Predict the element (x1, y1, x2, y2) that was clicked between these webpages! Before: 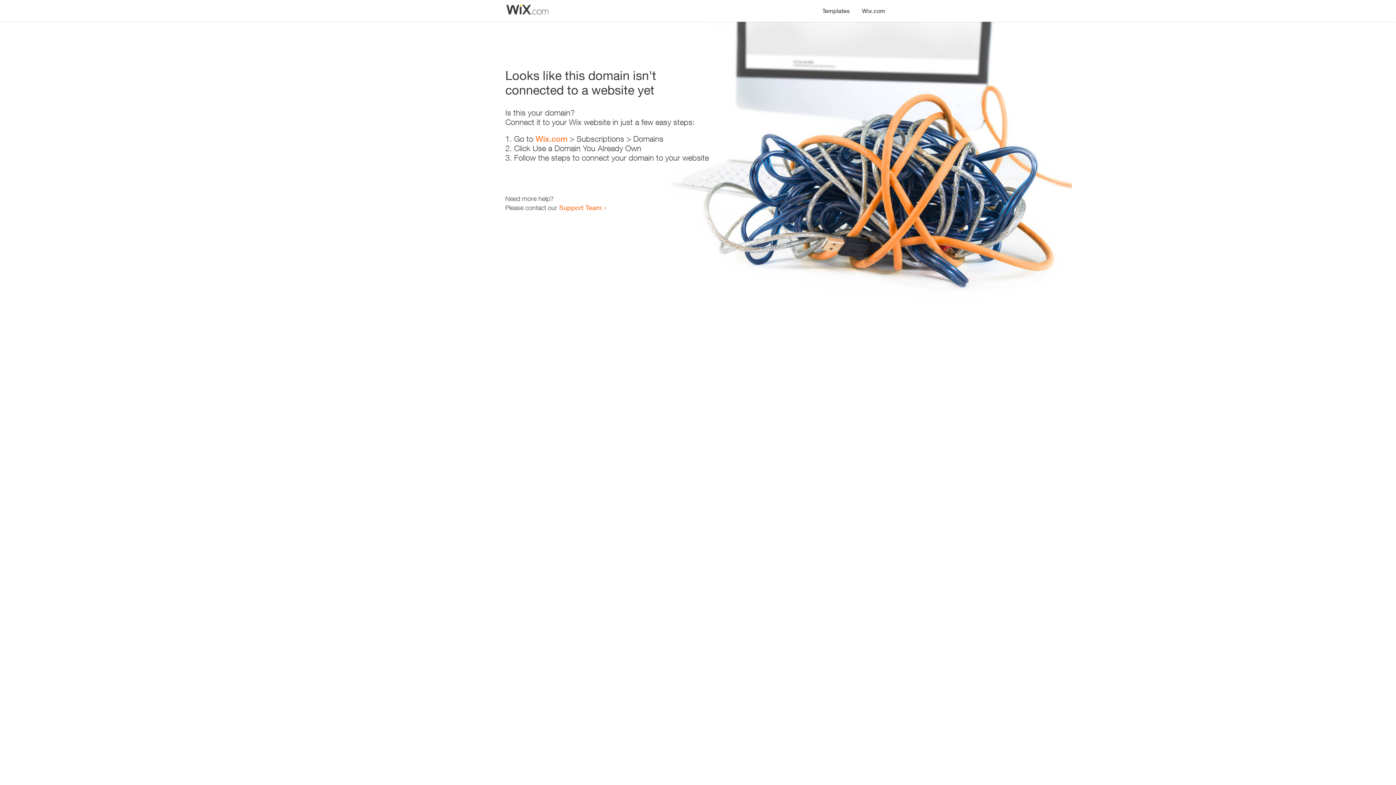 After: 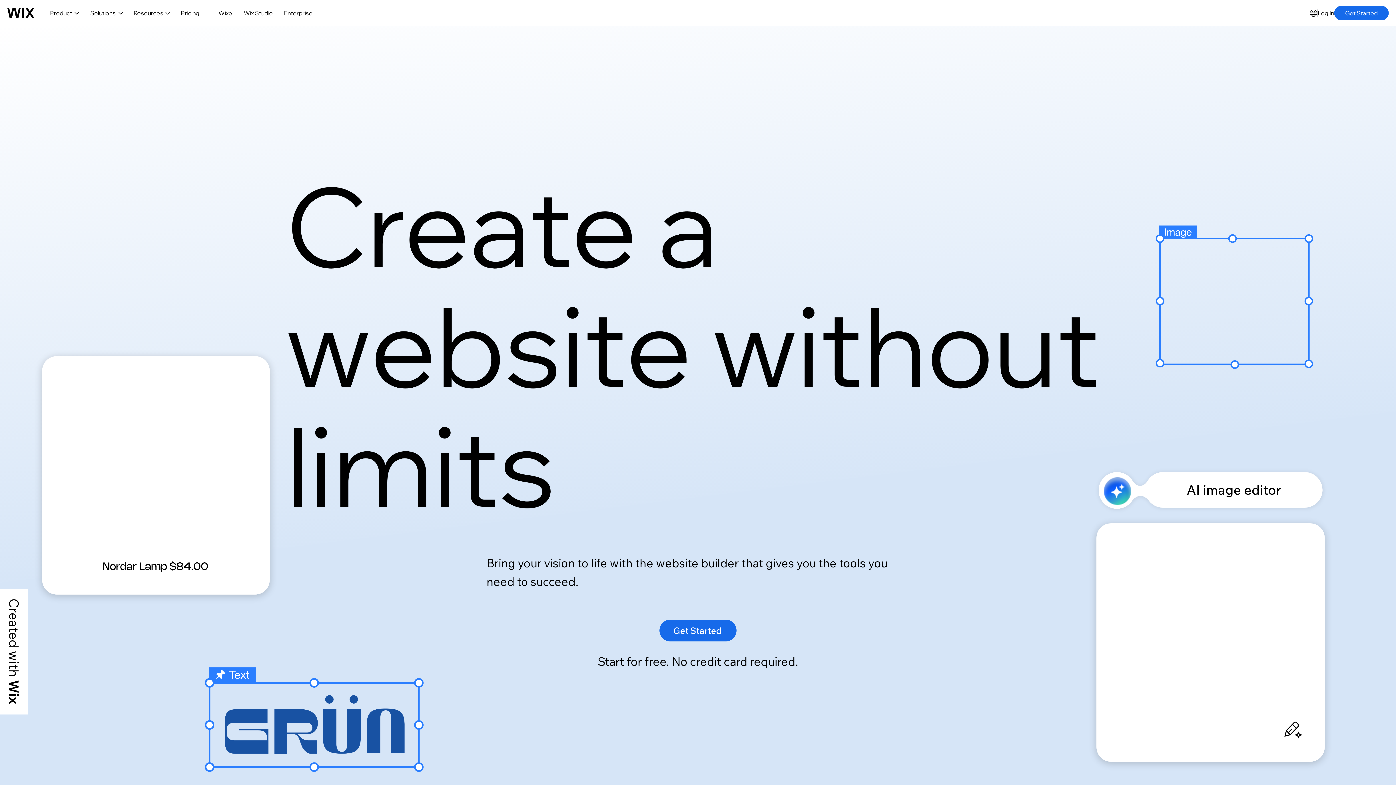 Action: bbox: (856, 0, 890, 14) label: Wix.com